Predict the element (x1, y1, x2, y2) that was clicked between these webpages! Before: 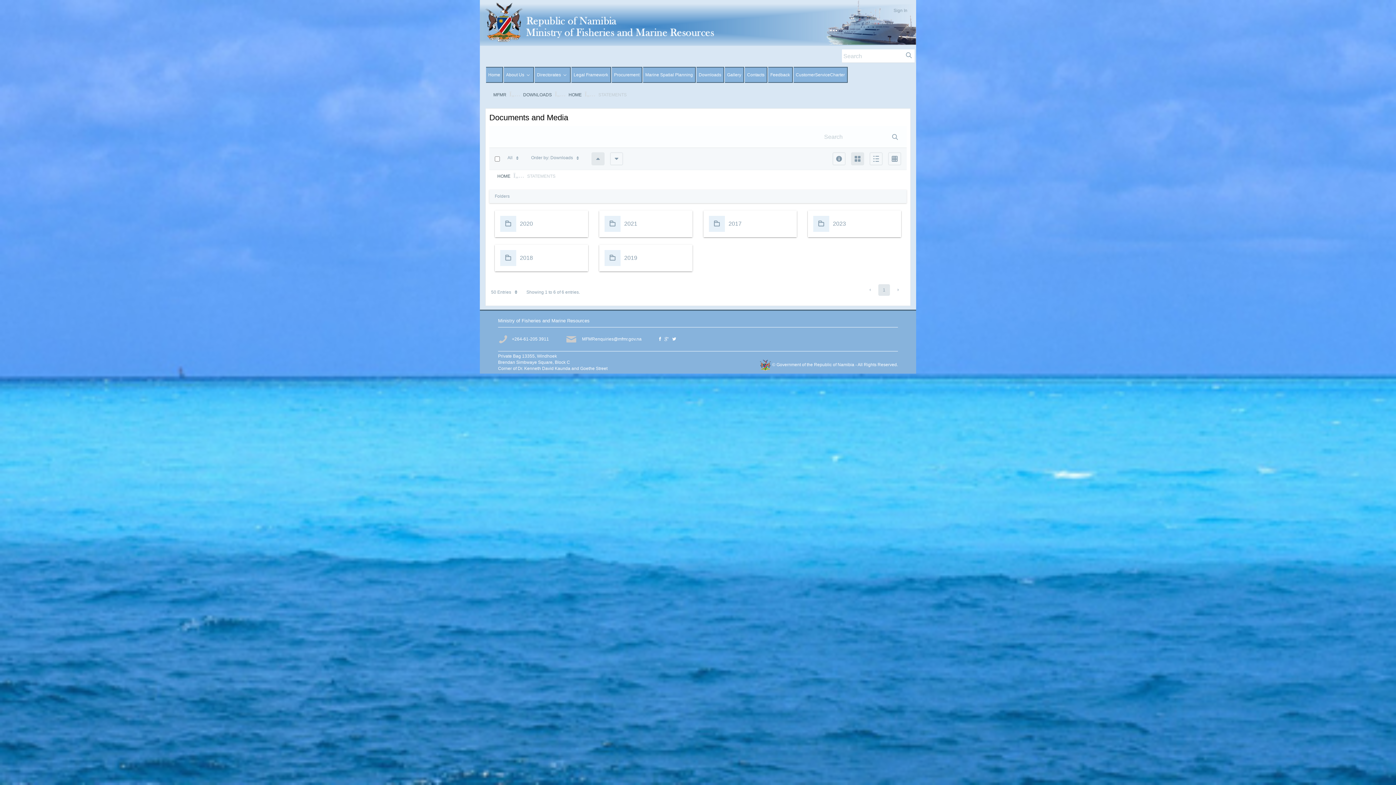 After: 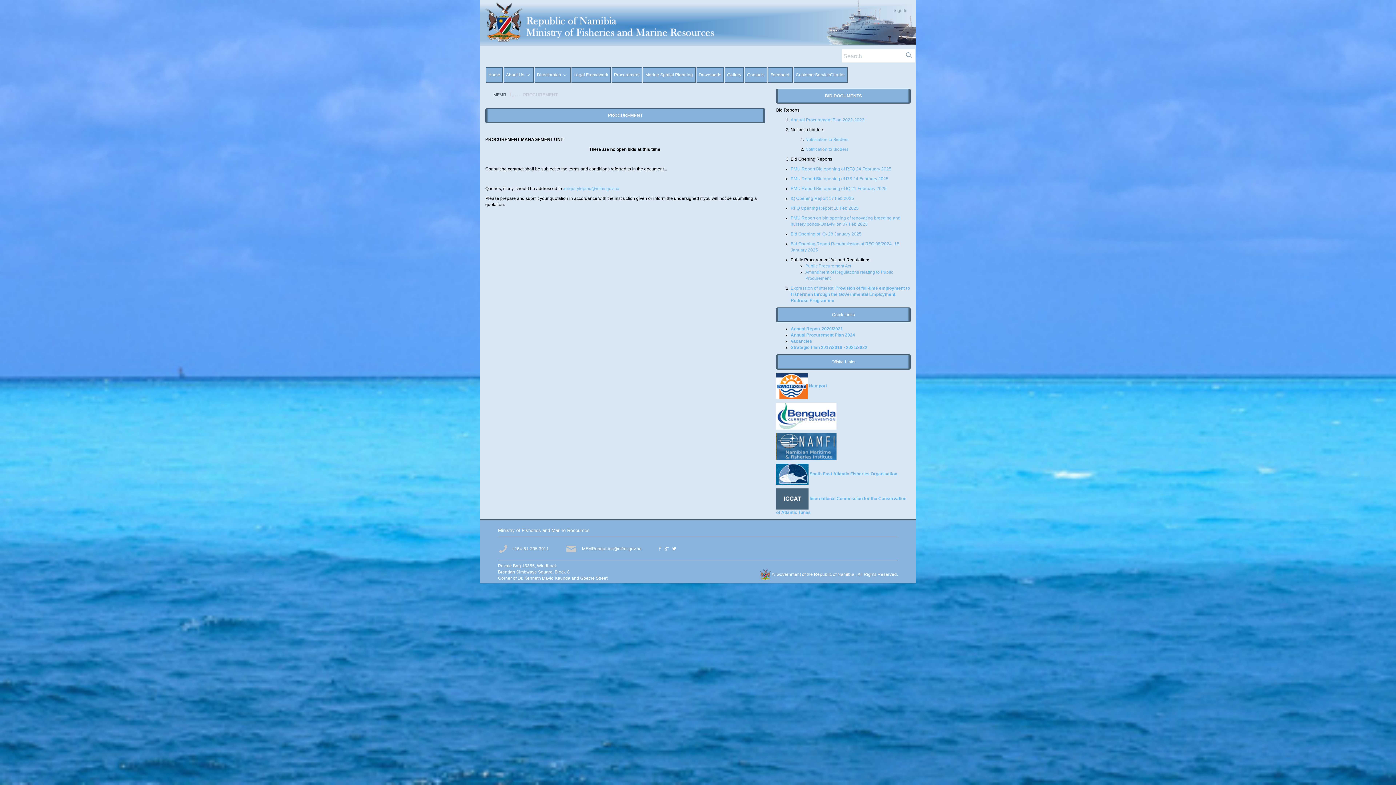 Action: label: Procurement bbox: (612, 66, 642, 82)